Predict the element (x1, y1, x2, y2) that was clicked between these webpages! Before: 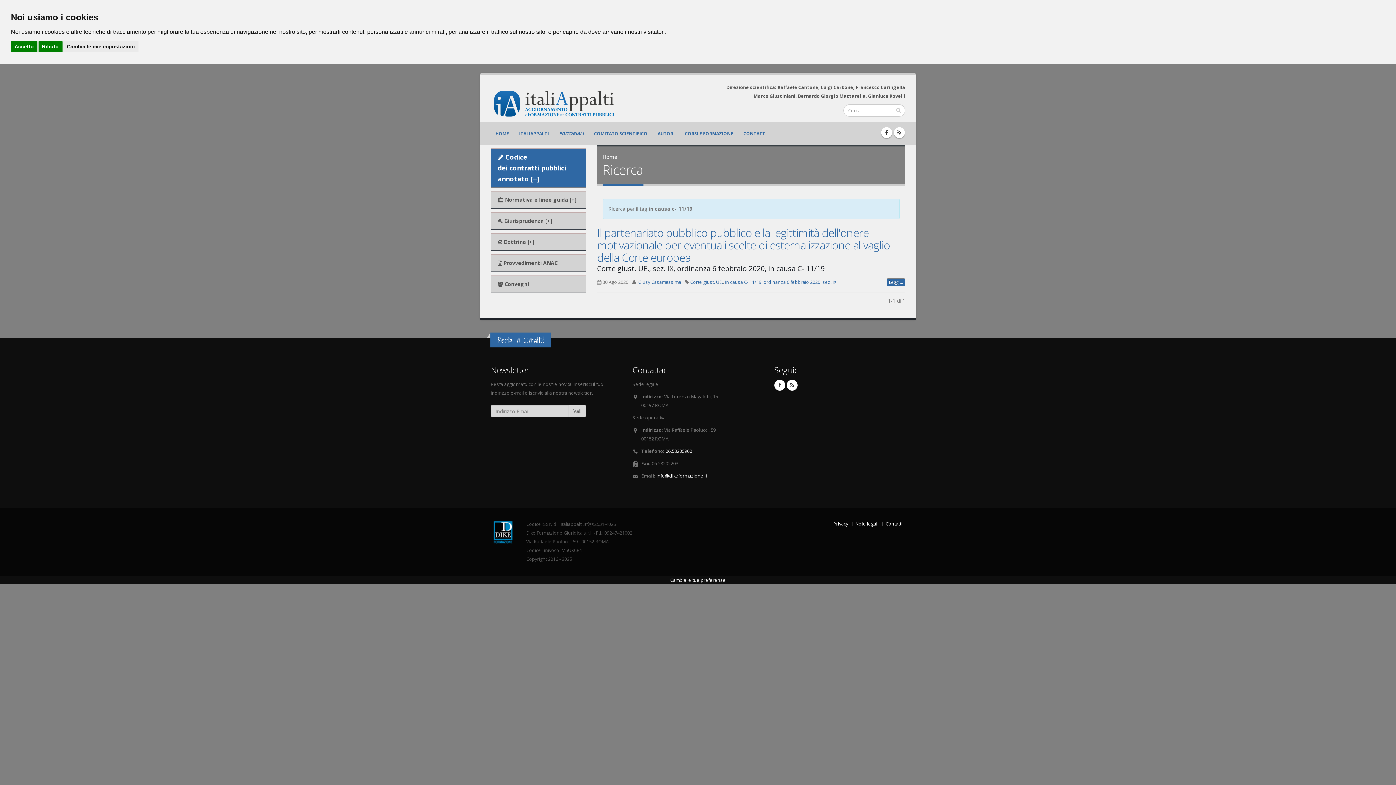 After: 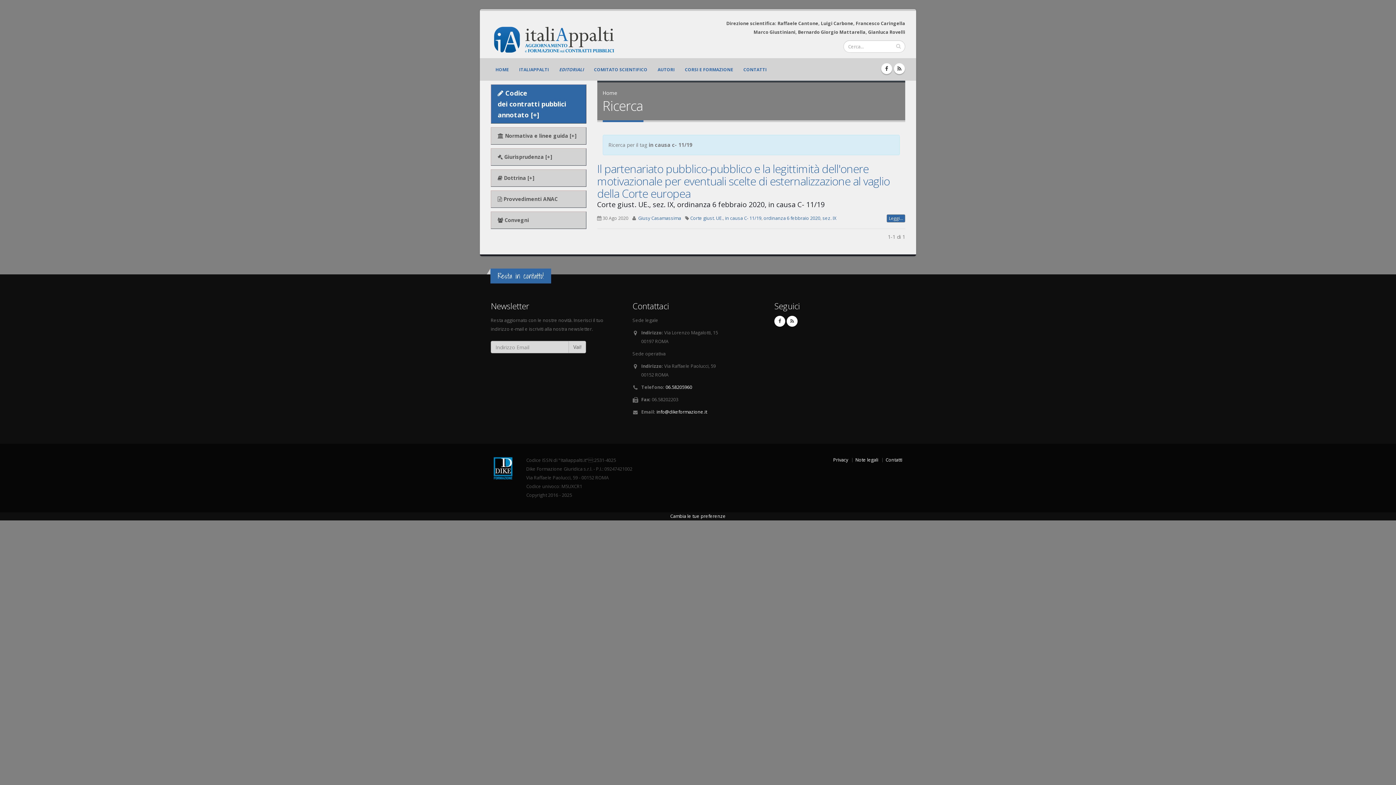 Action: label: Rifiuto bbox: (38, 40, 62, 52)